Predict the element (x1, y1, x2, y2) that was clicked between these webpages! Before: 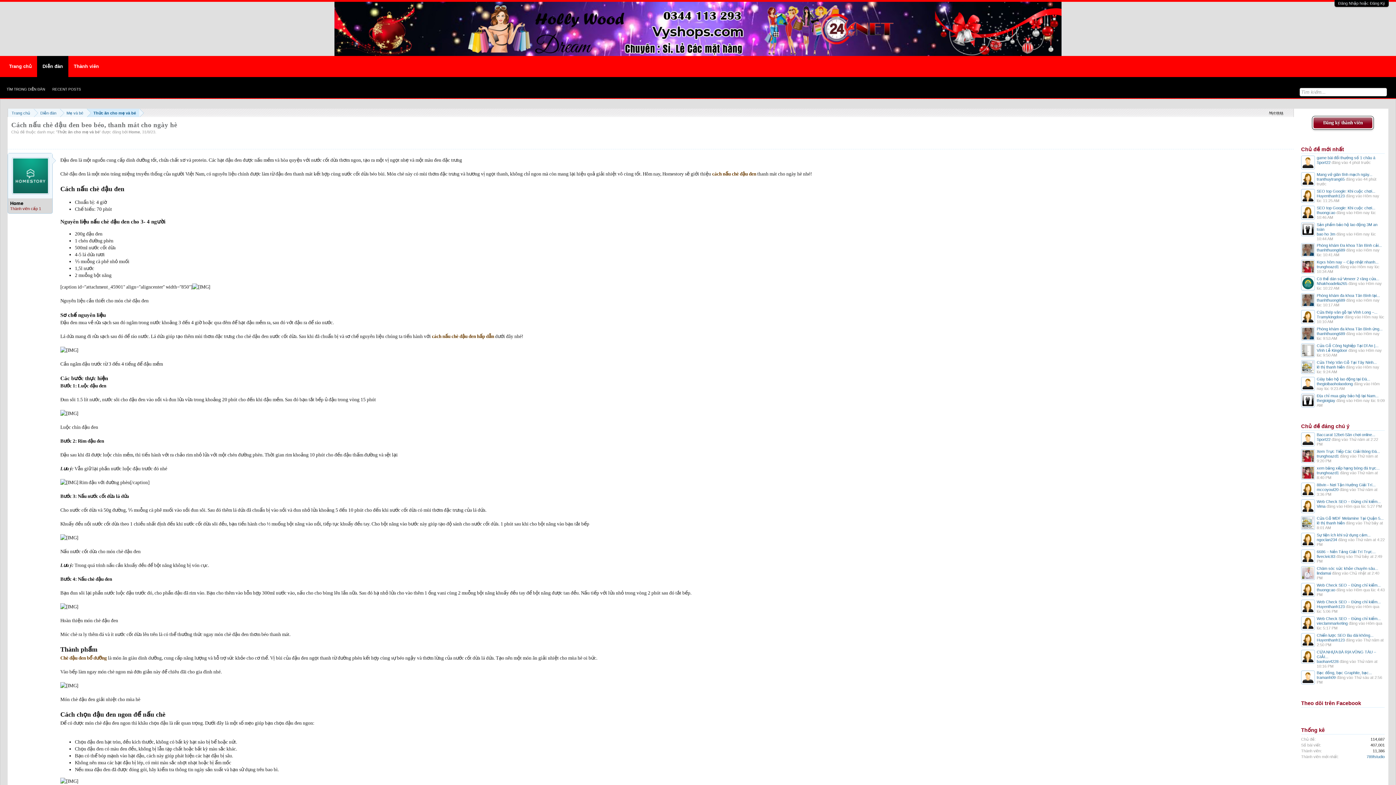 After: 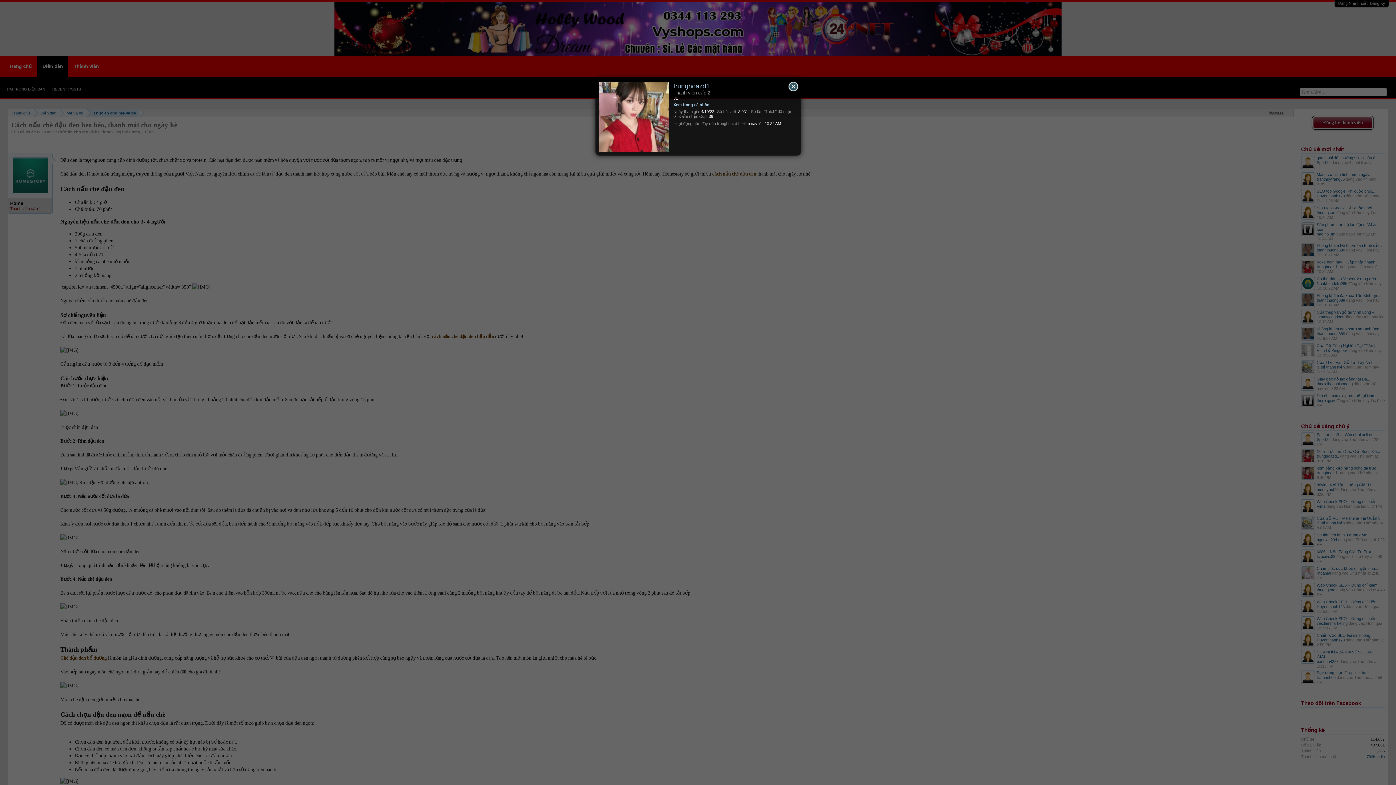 Action: bbox: (1301, 466, 1315, 481)